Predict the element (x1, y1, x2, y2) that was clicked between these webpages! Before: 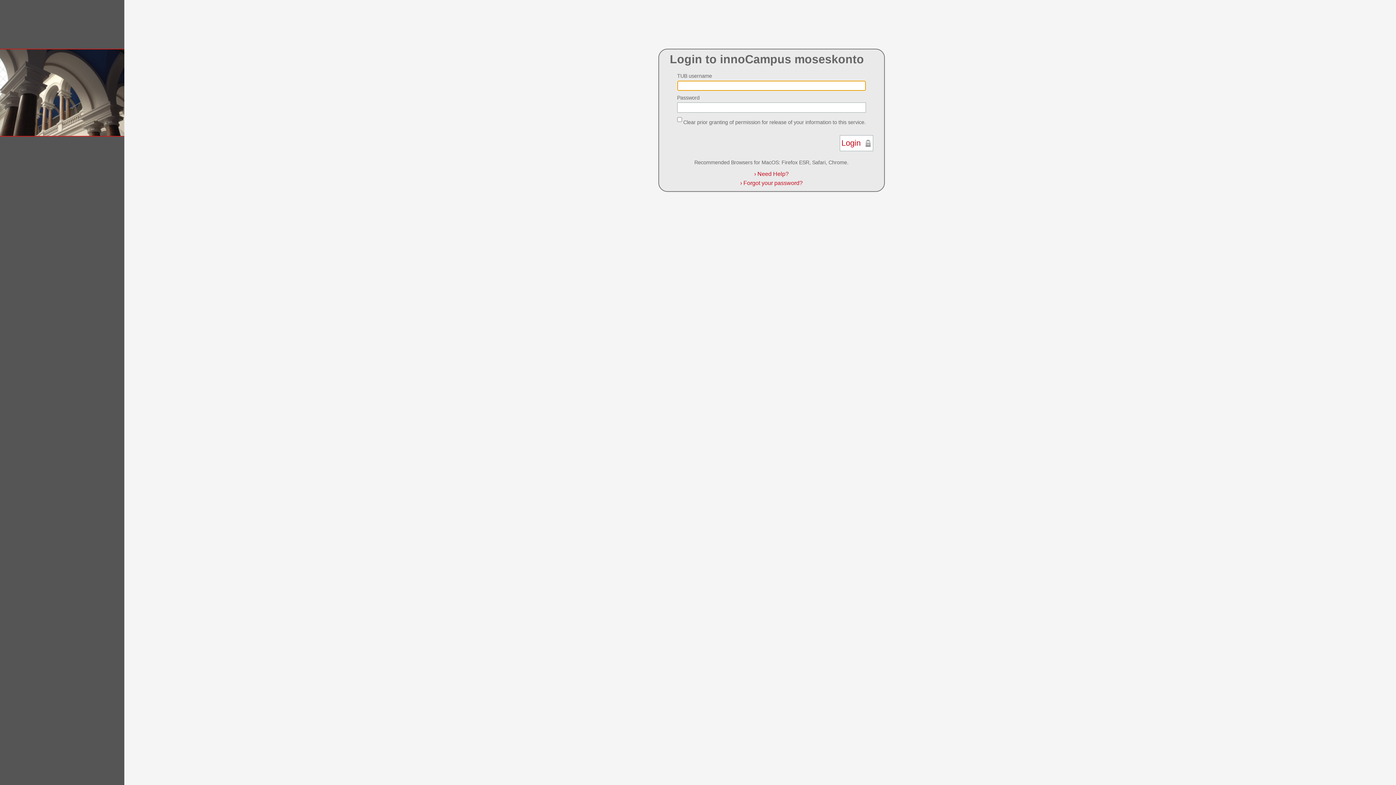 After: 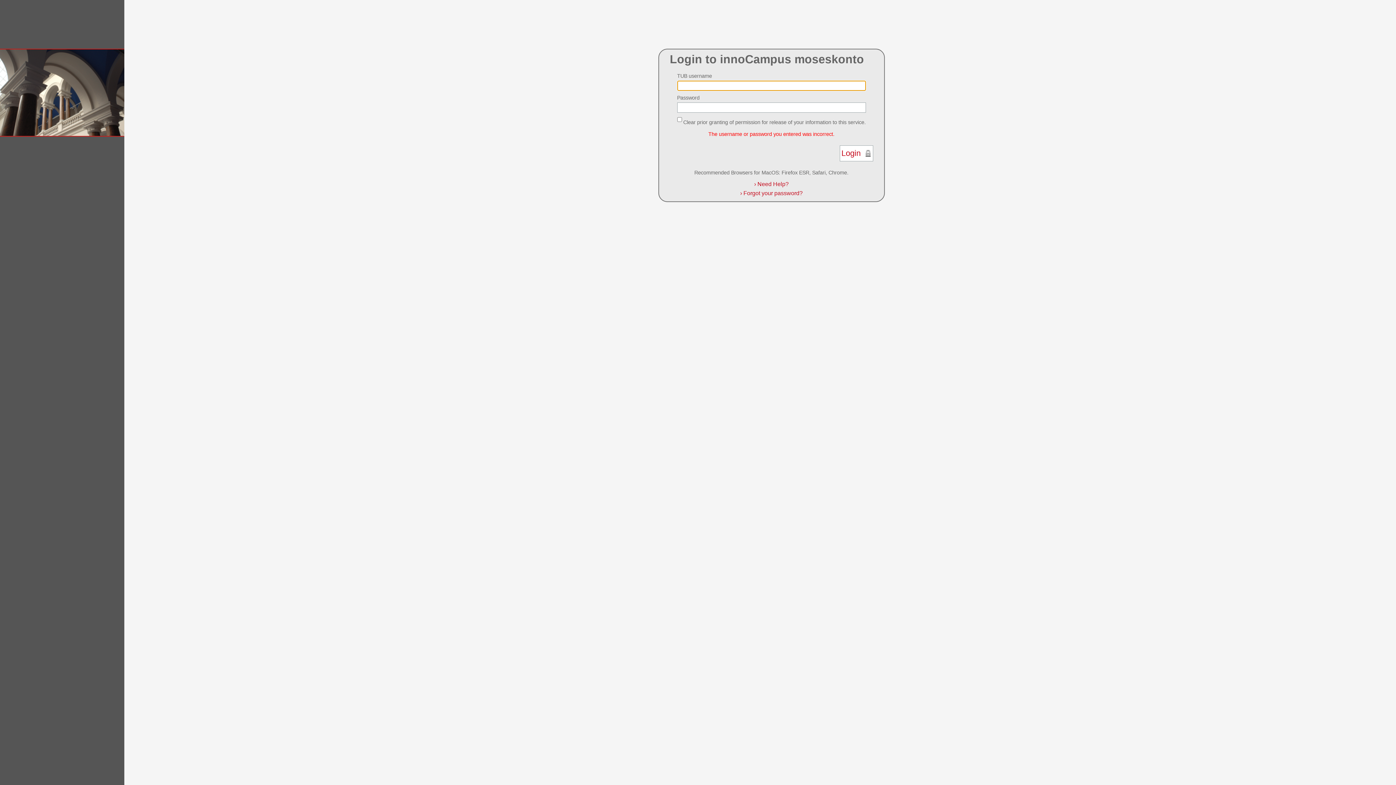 Action: label: Login bbox: (839, 135, 873, 151)